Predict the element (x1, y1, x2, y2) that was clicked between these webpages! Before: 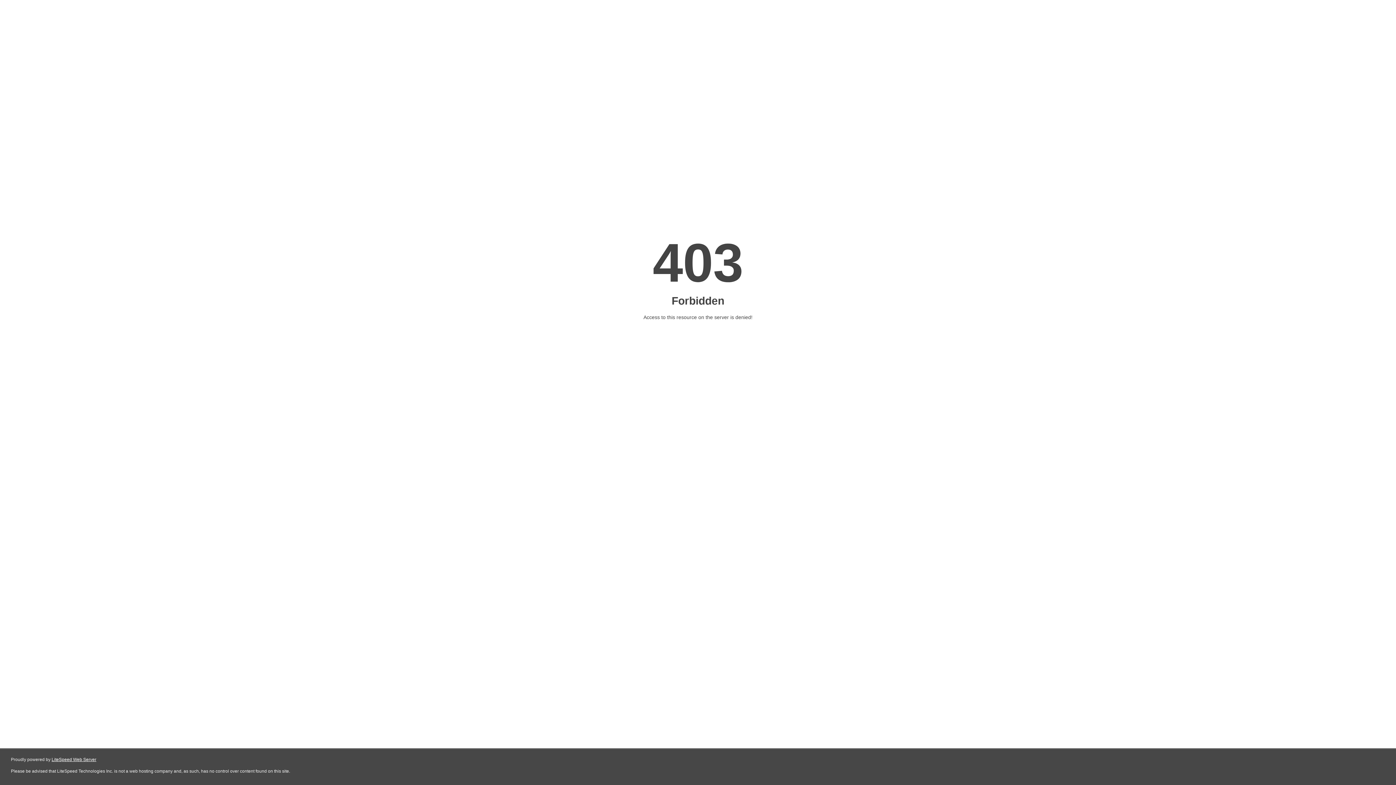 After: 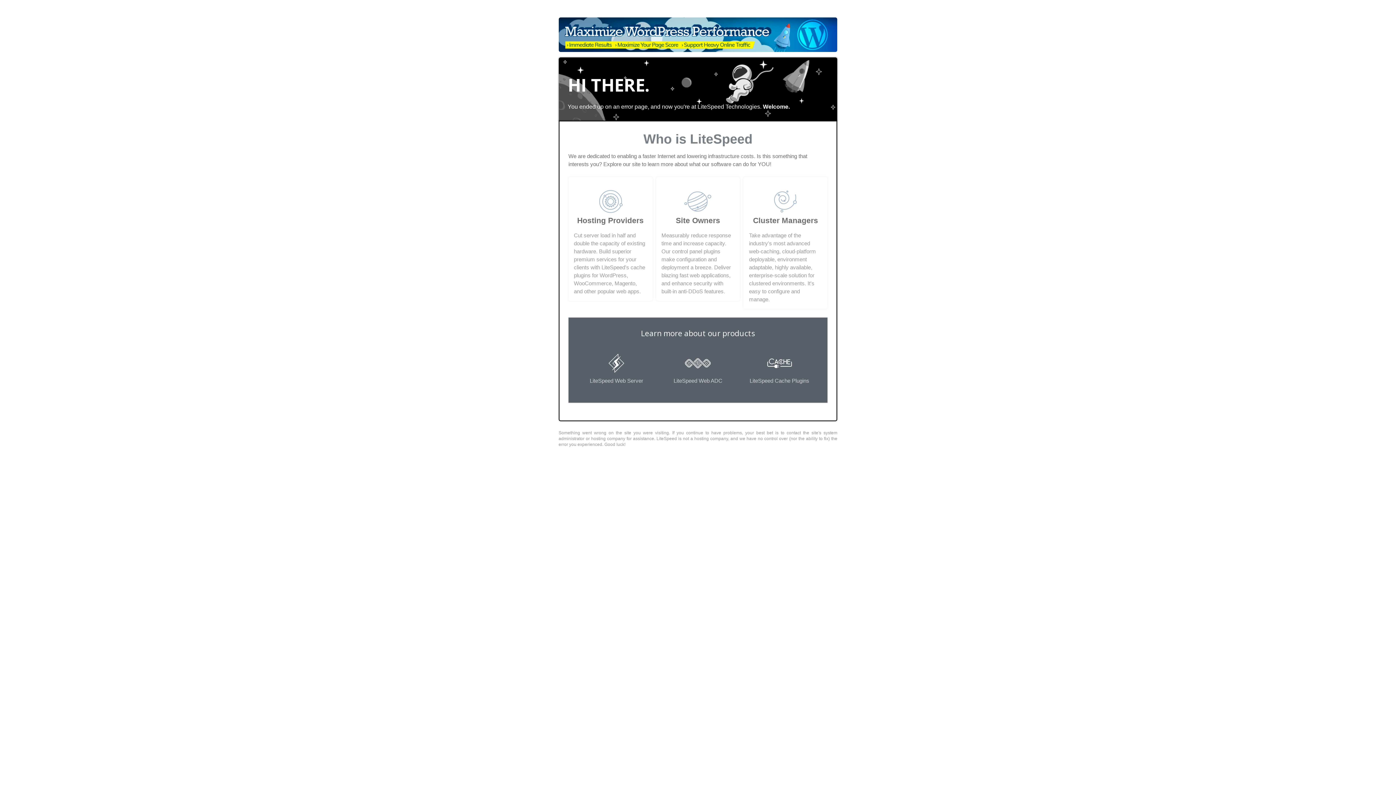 Action: label: LiteSpeed Web Server bbox: (51, 757, 96, 762)